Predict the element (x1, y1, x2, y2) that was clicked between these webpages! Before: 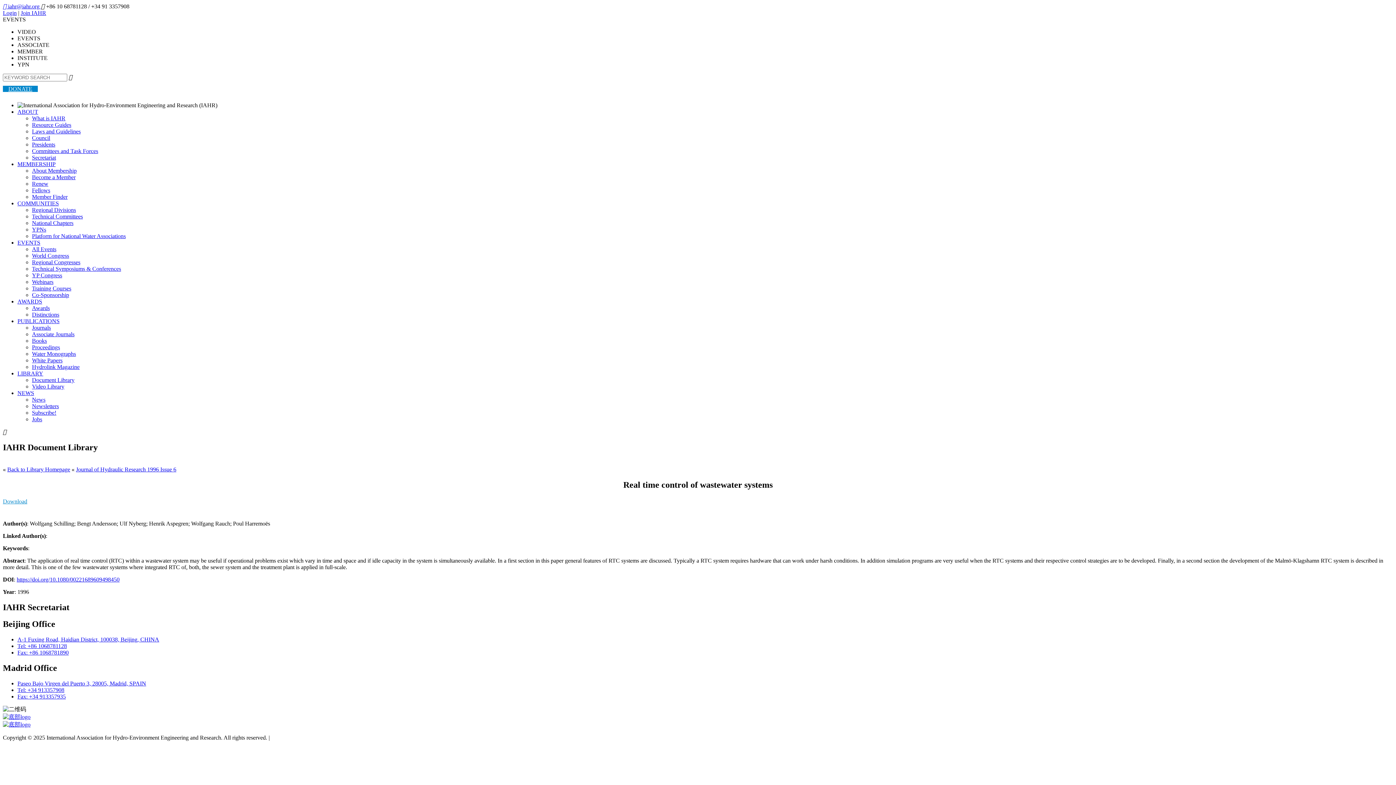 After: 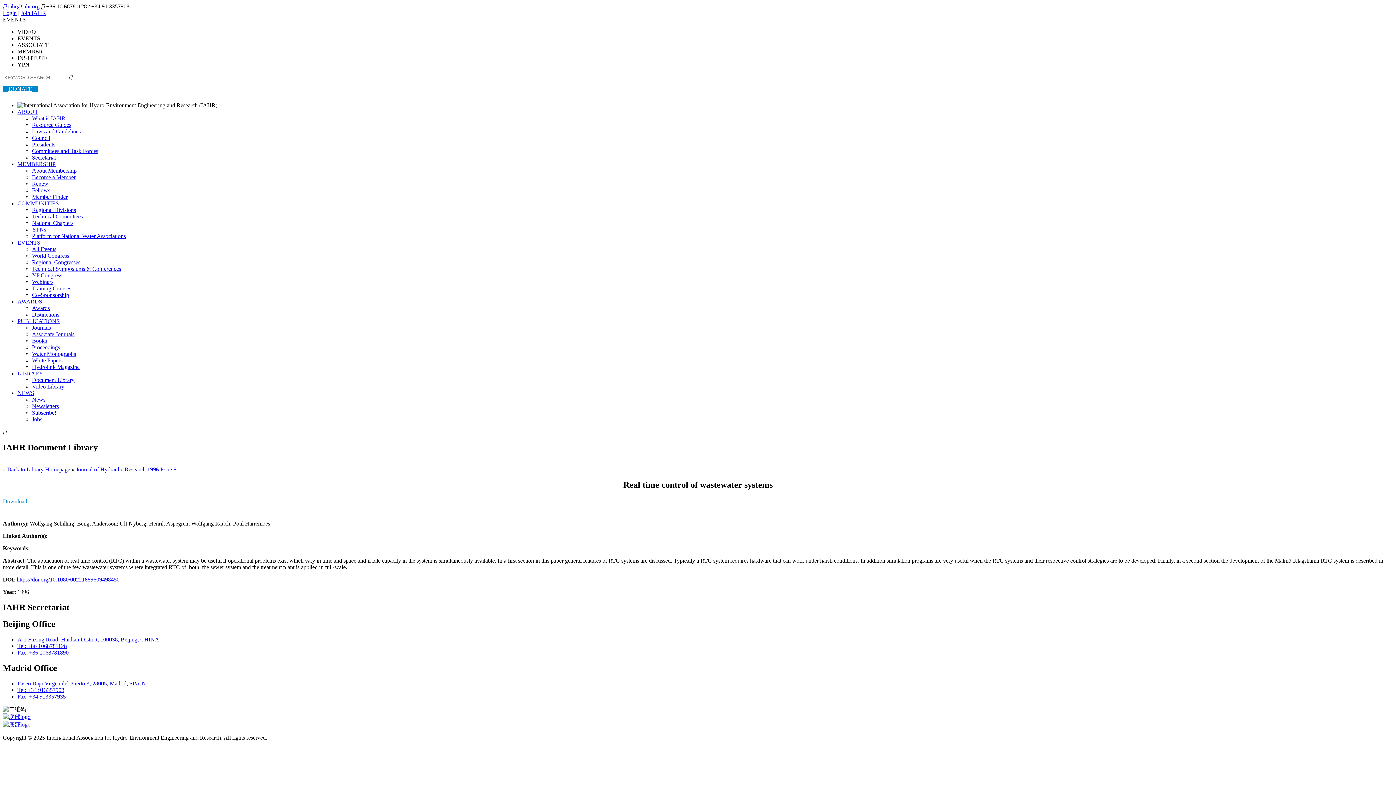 Action: bbox: (17, 161, 55, 167) label: MEMBERSHIP